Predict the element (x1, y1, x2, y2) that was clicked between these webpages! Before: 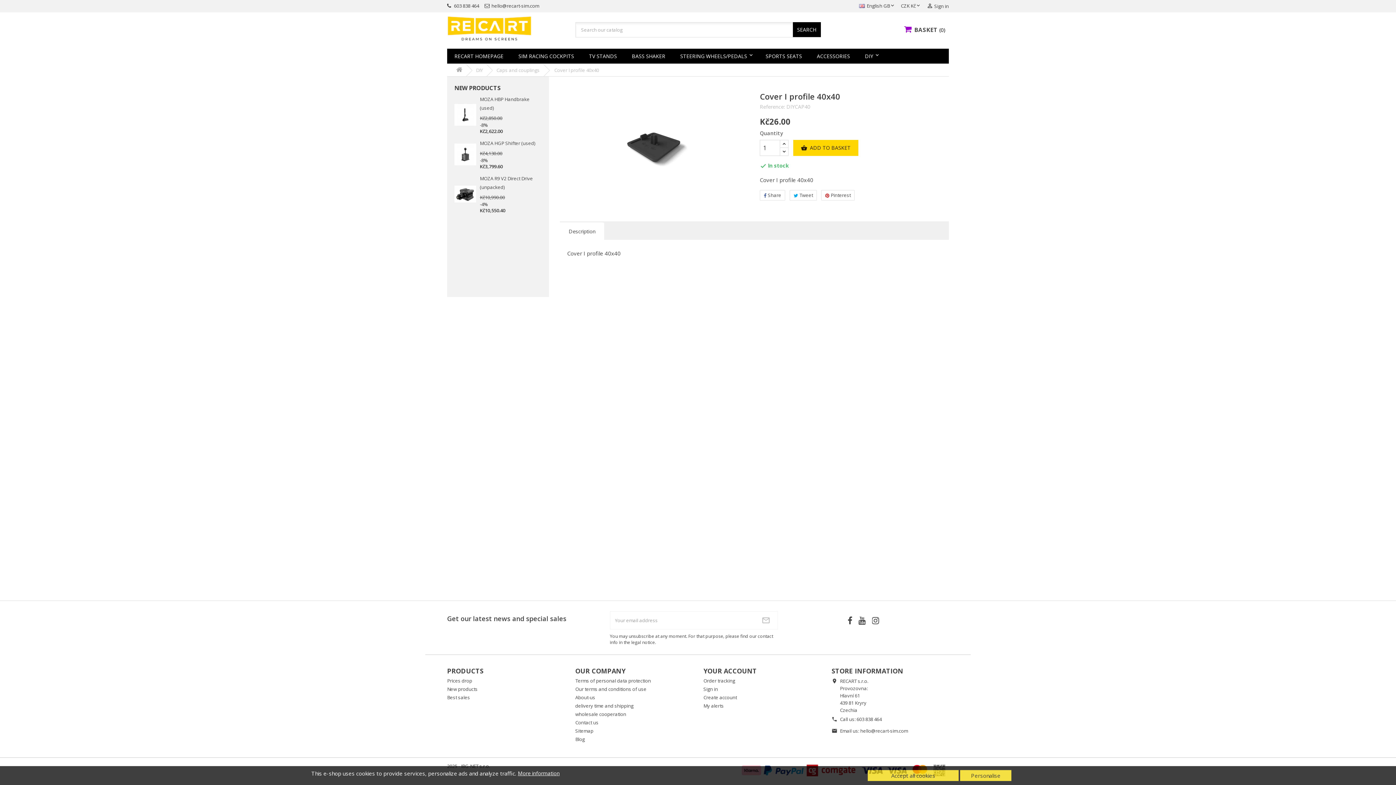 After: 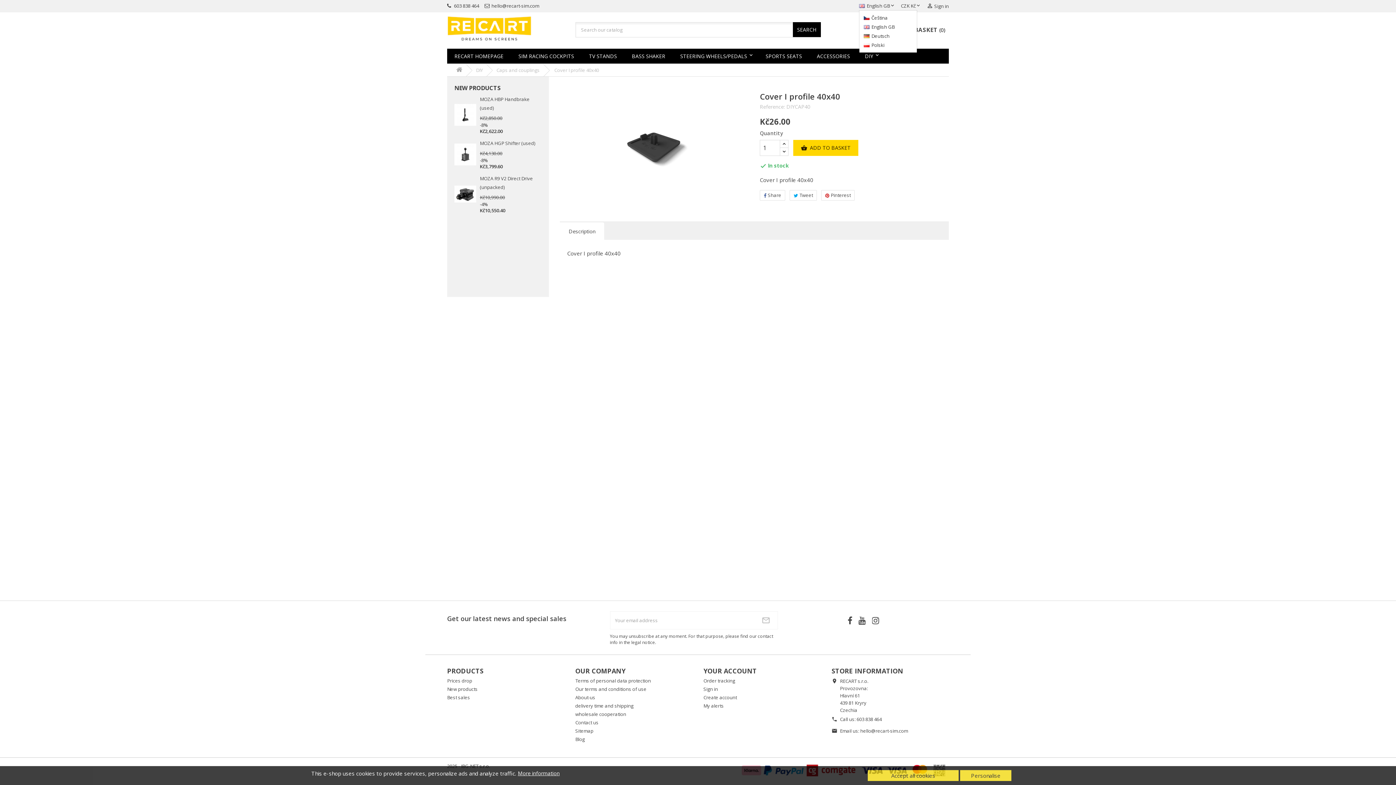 Action: label: Language dropdown bbox: (859, 2, 895, 9)